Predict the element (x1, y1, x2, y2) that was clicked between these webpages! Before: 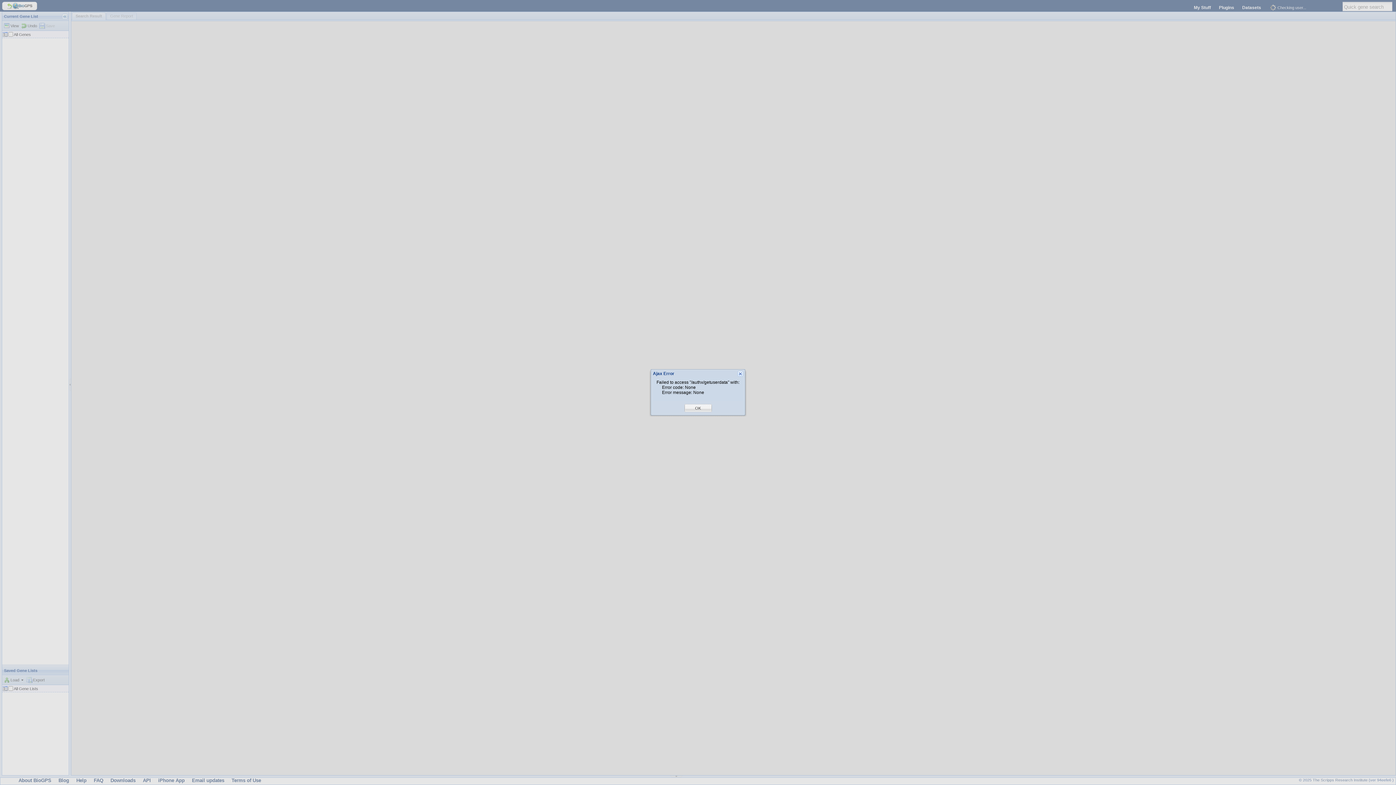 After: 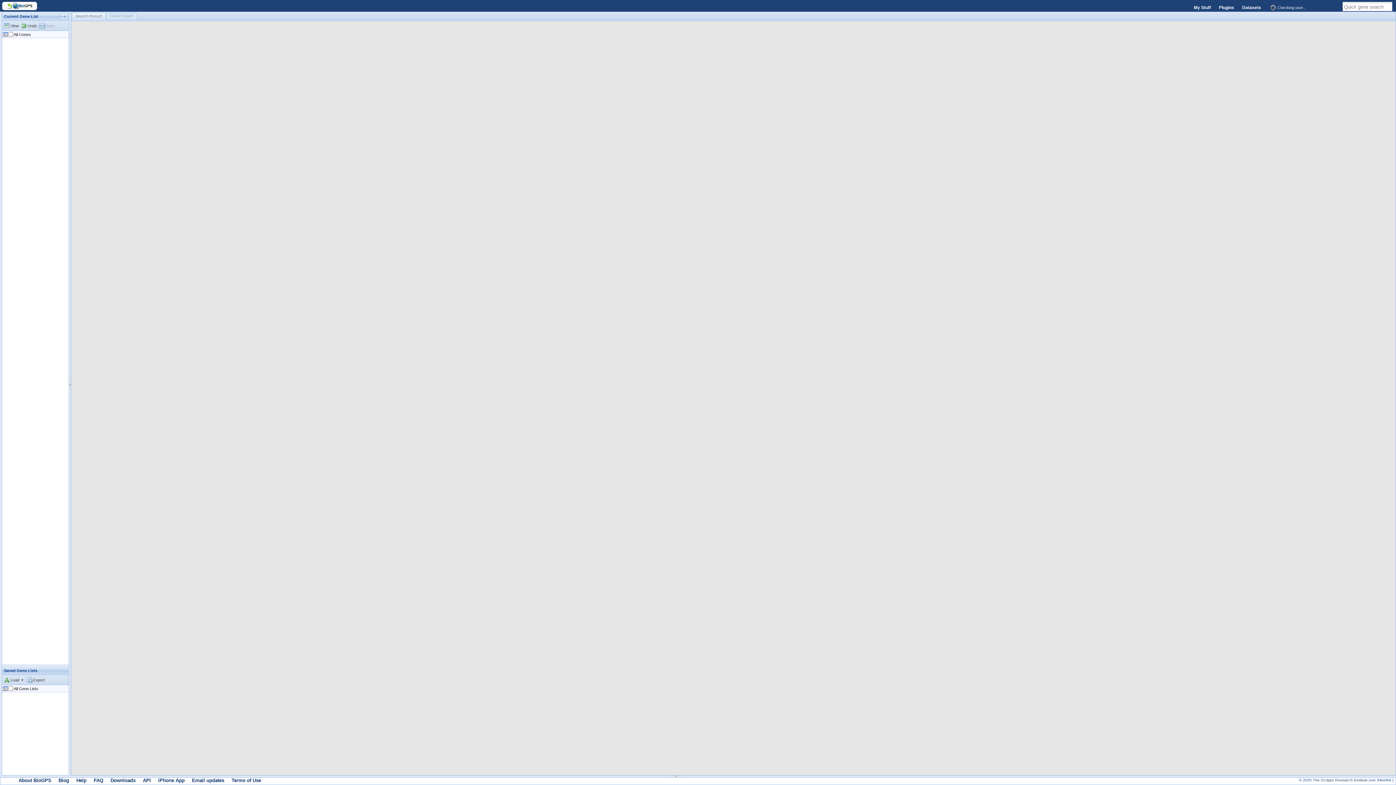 Action: label: OK bbox: (695, 405, 701, 411)